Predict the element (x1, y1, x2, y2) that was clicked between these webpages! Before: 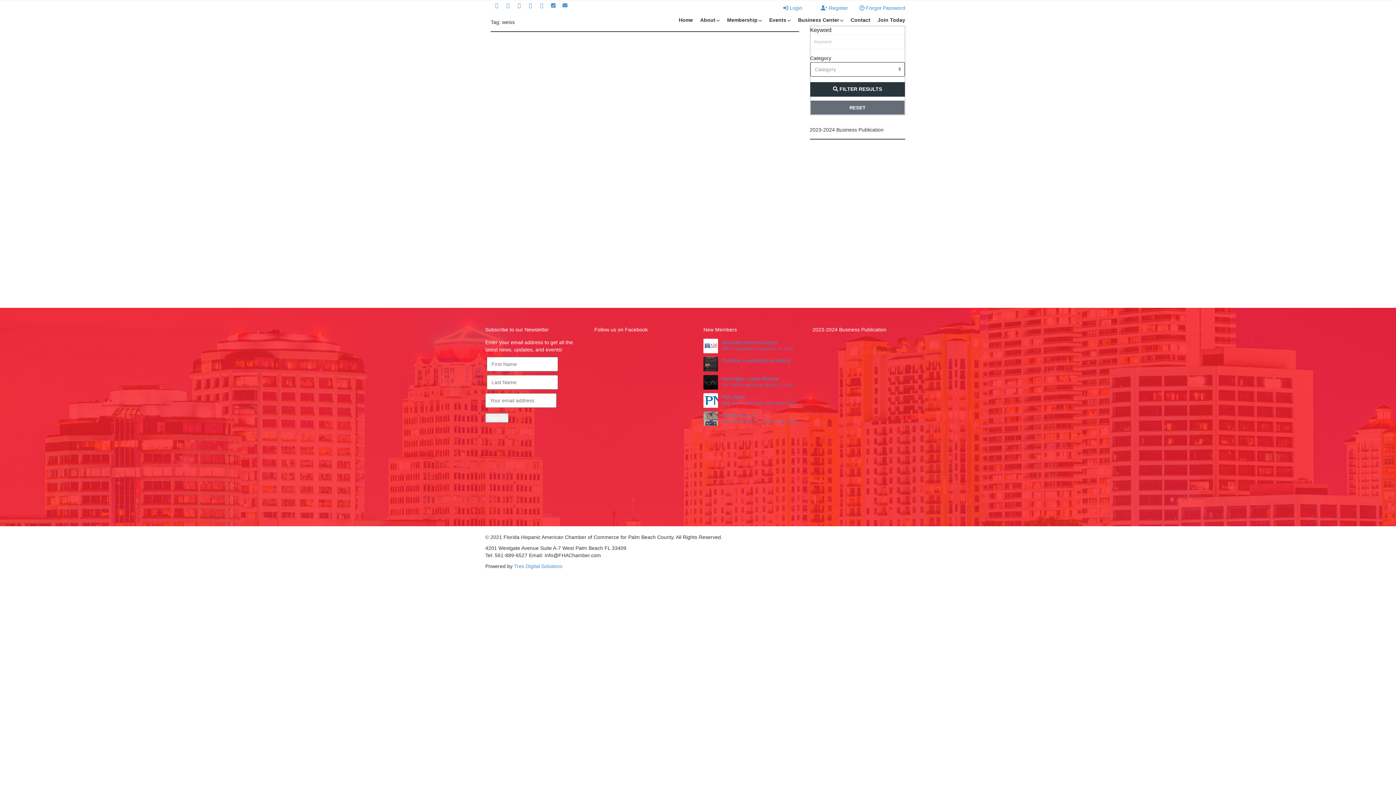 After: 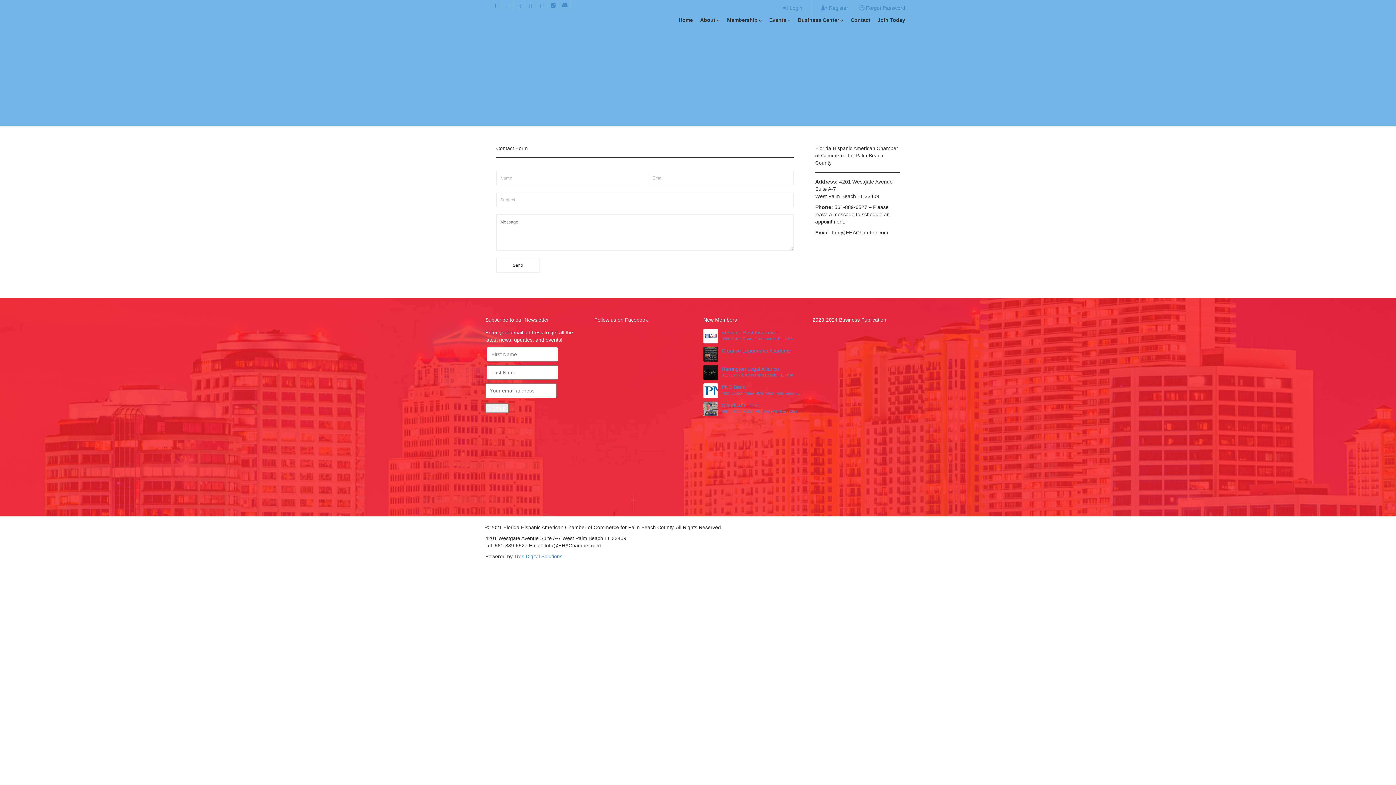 Action: bbox: (850, 16, 870, 23) label: Contact